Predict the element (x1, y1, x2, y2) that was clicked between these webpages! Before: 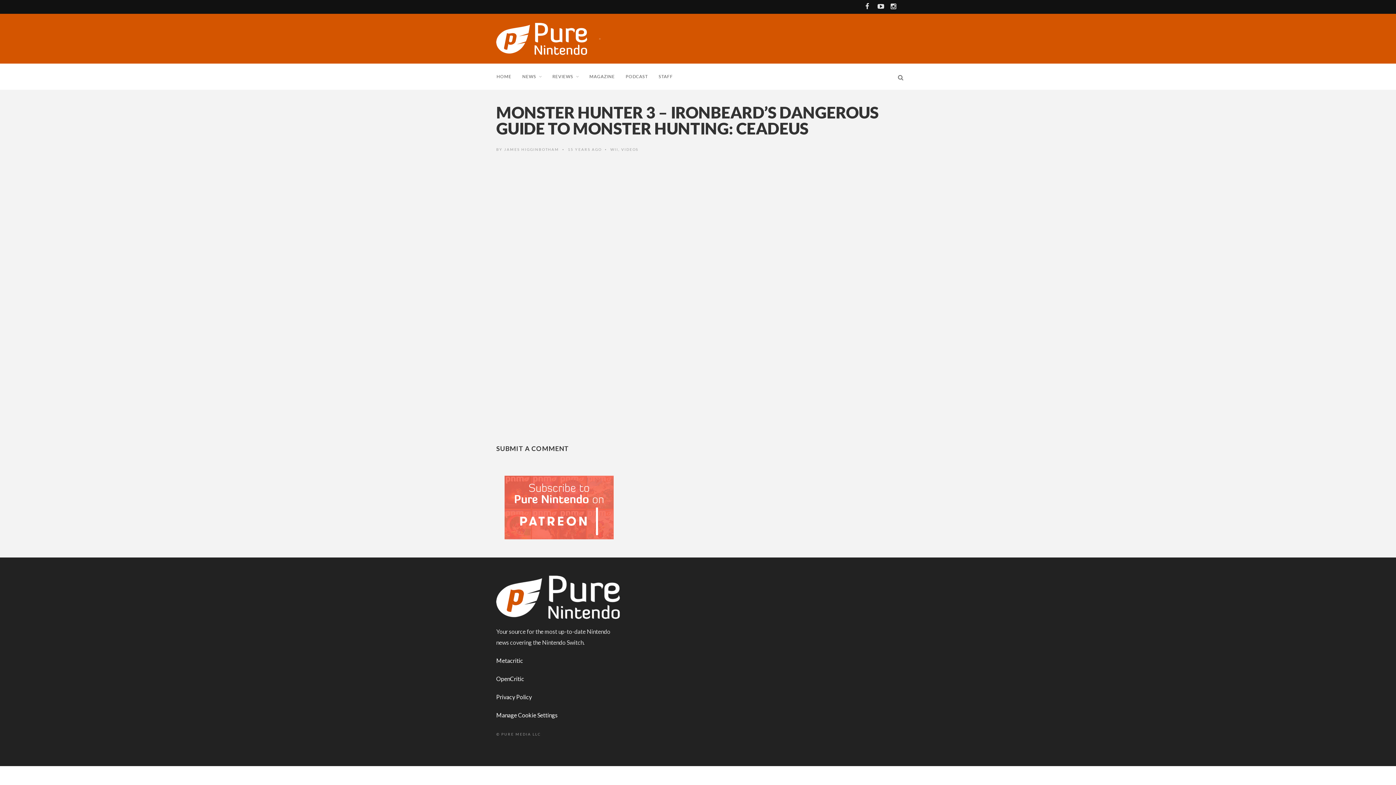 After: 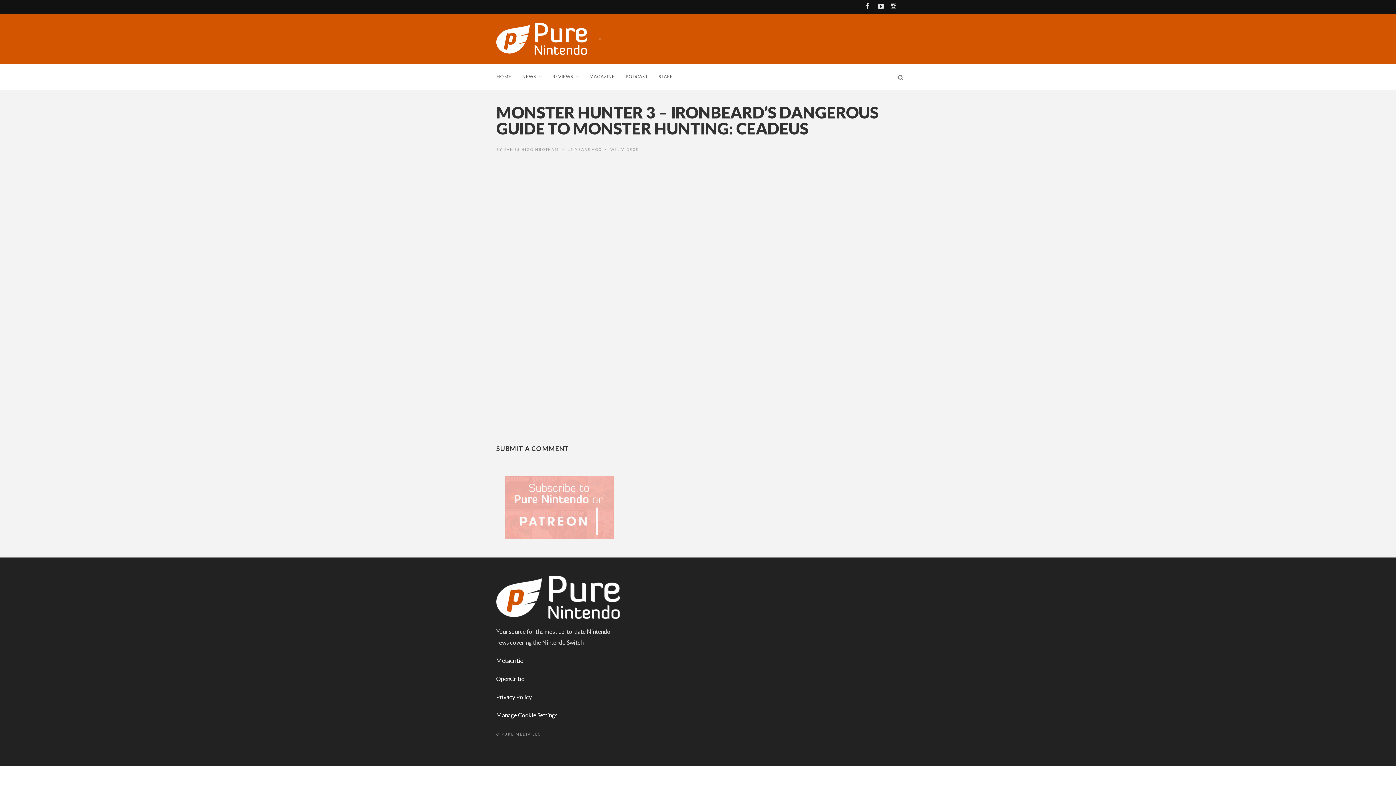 Action: bbox: (504, 503, 613, 510)